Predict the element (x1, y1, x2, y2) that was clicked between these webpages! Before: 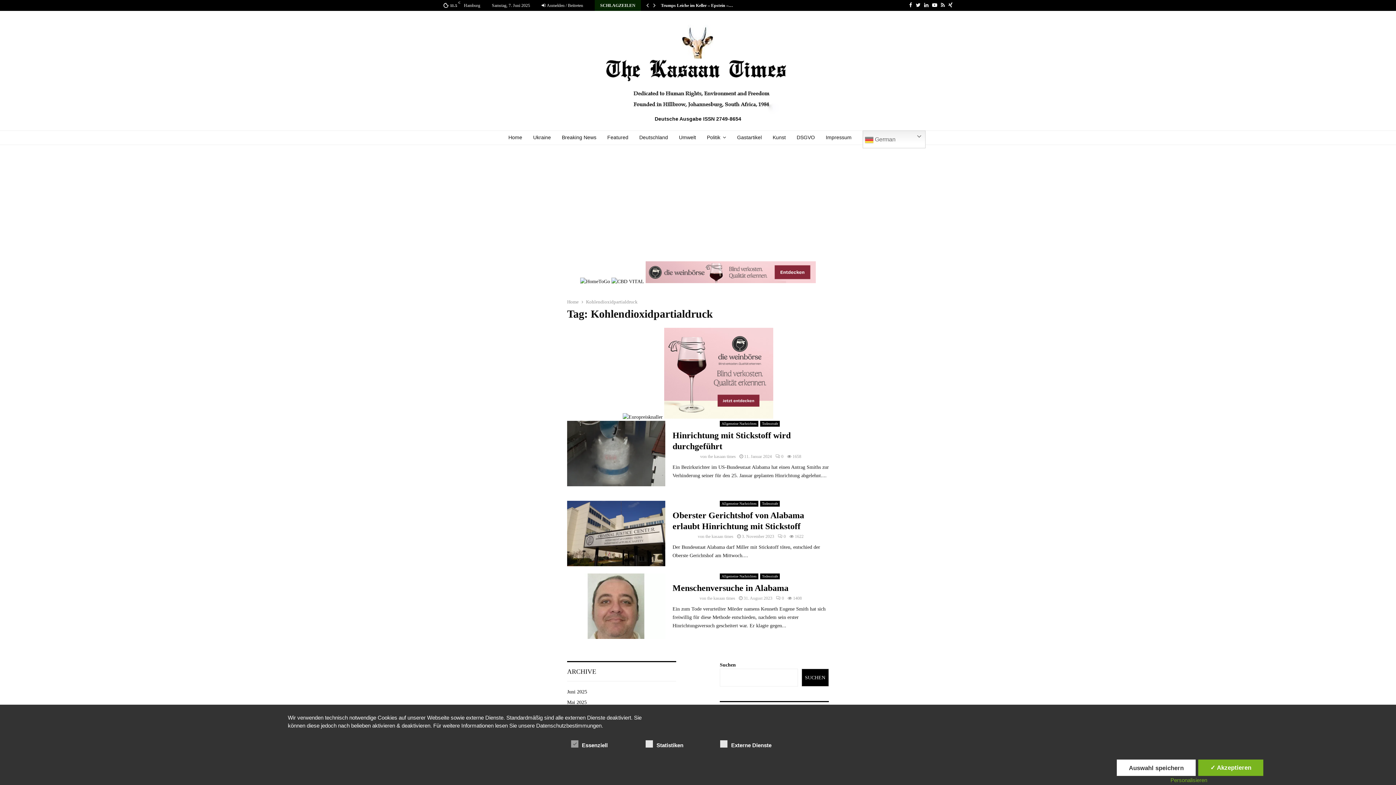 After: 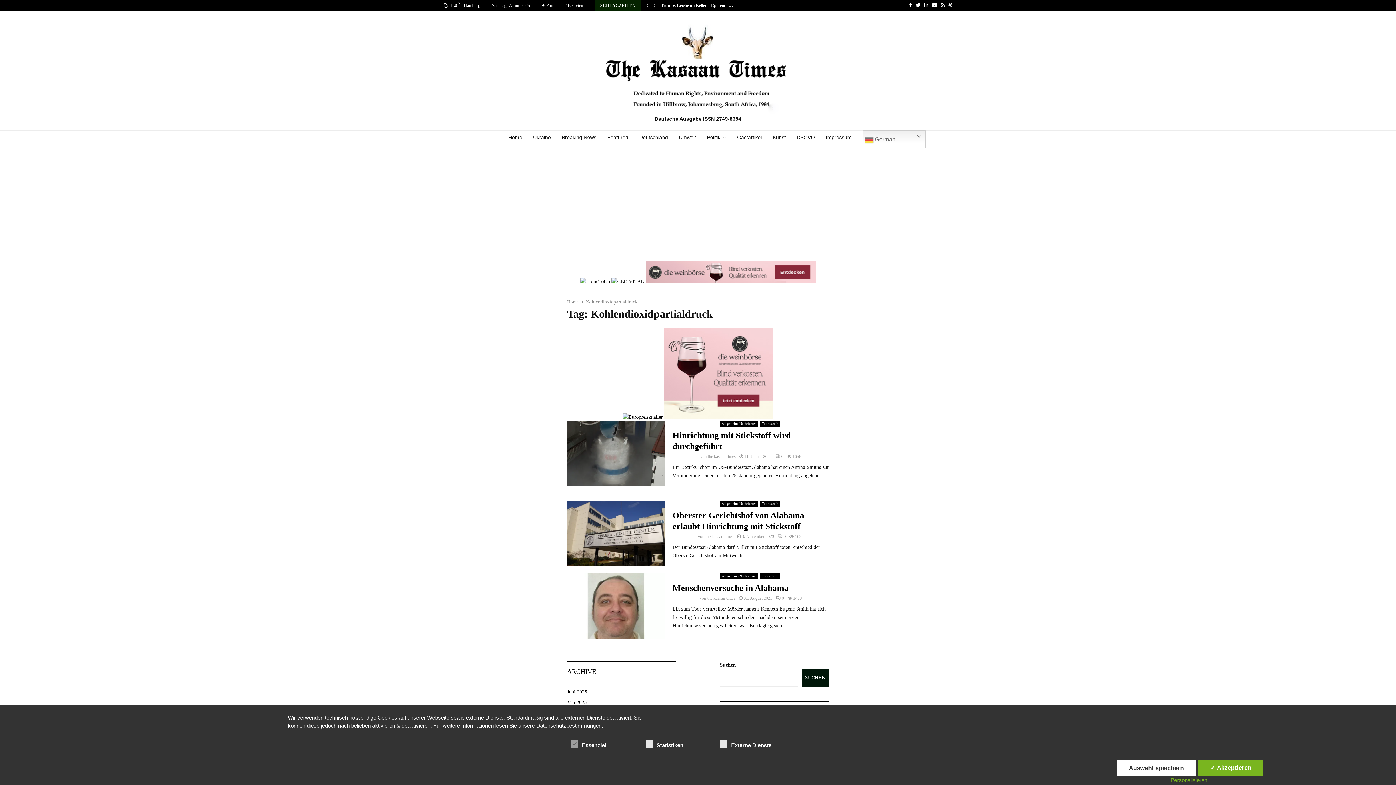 Action: label: Suchen bbox: (801, 669, 829, 686)